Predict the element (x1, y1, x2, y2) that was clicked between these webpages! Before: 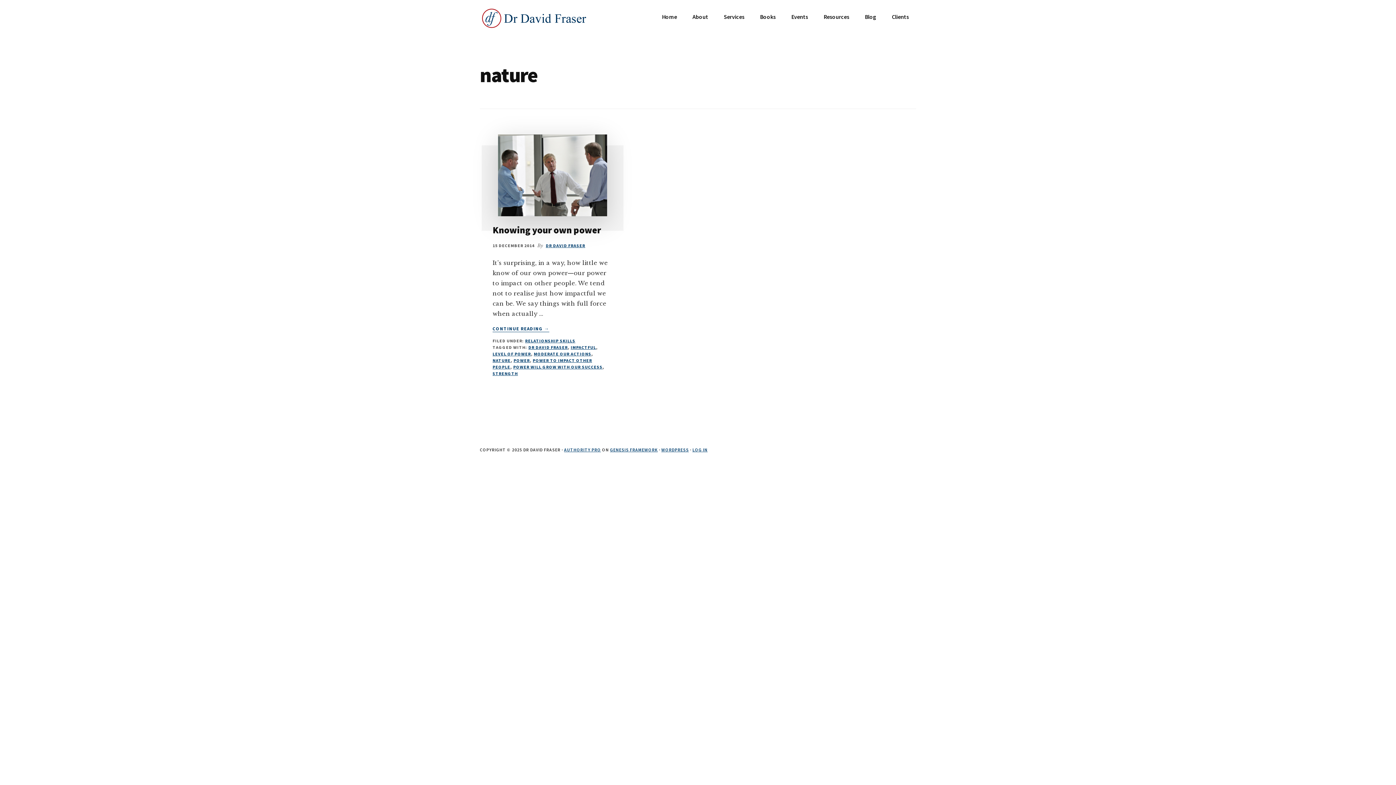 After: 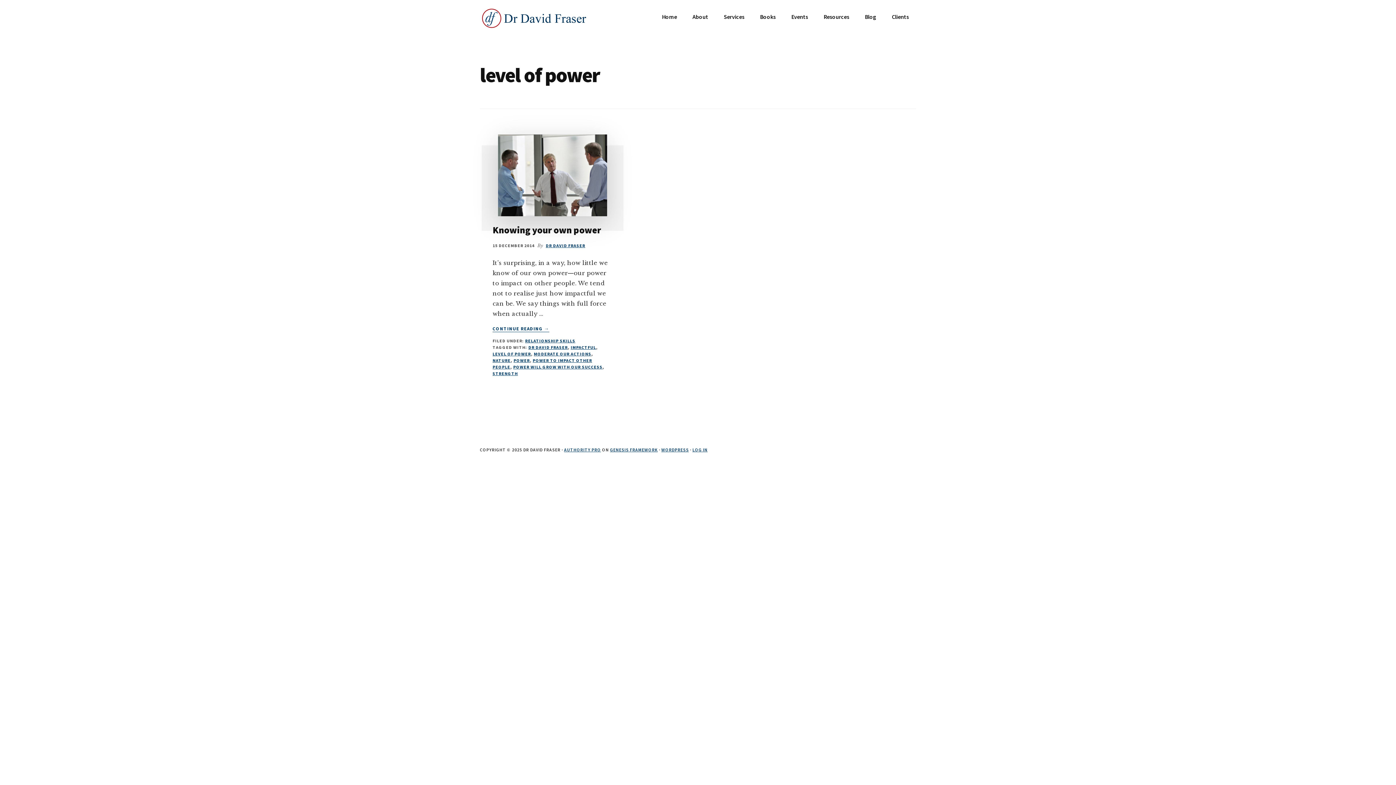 Action: bbox: (492, 351, 531, 356) label: LEVEL OF POWER